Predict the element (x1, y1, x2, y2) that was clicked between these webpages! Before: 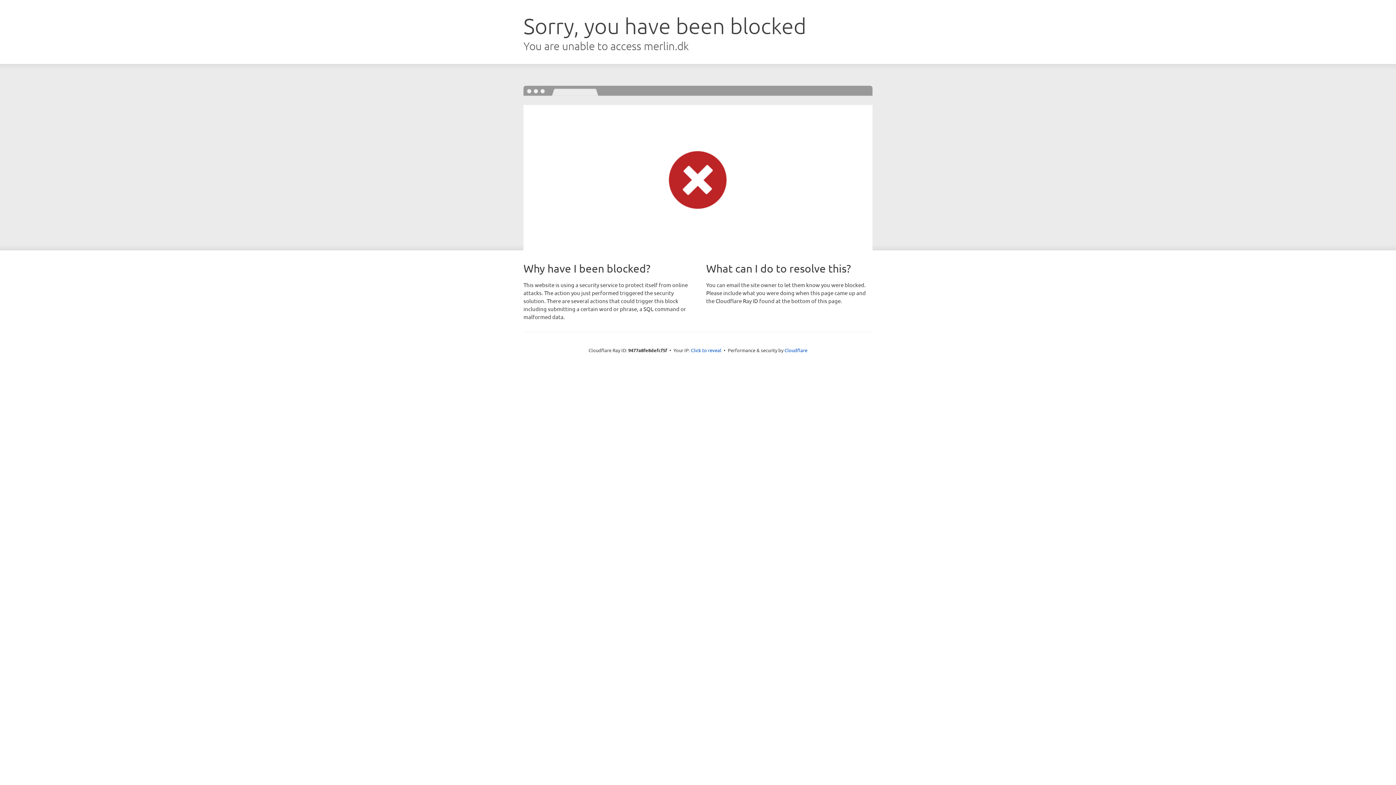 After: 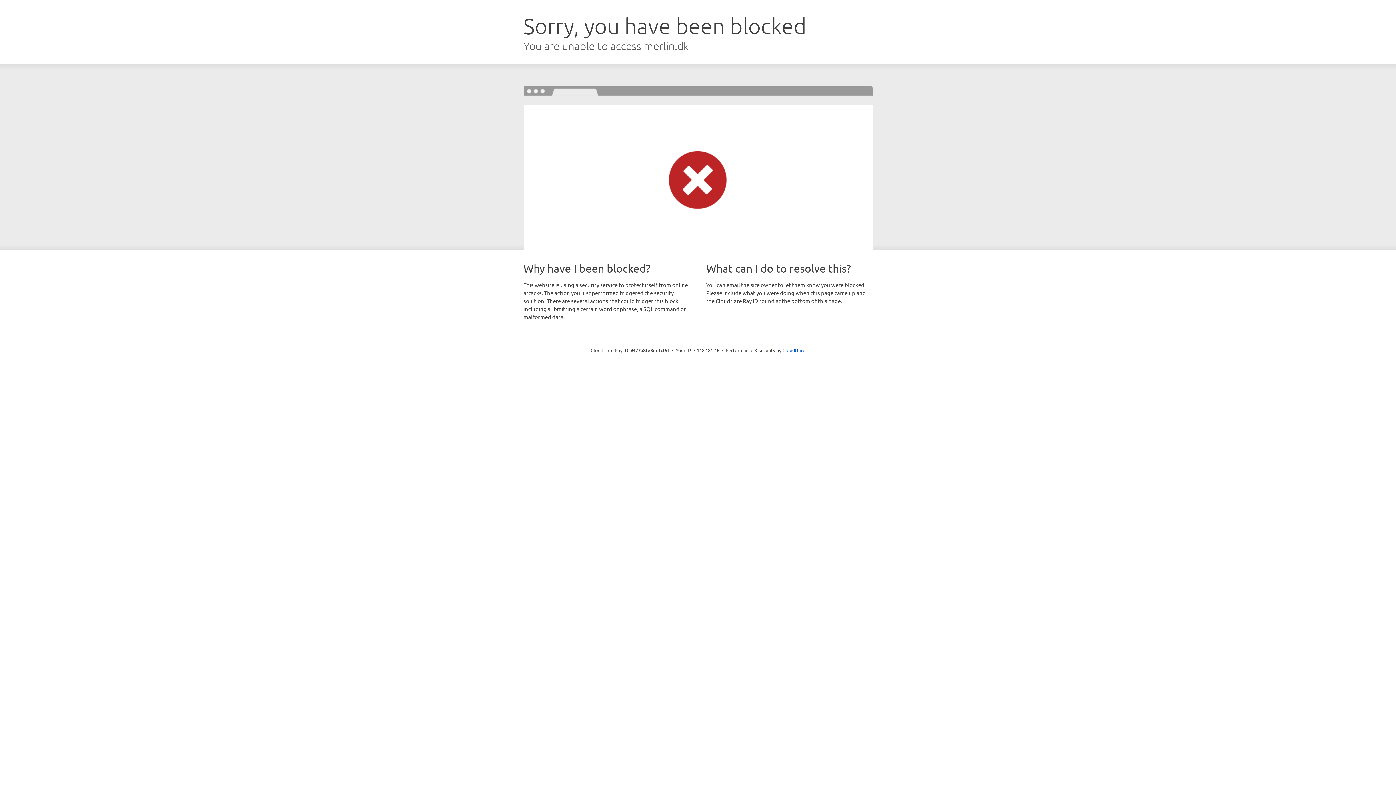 Action: label: Click to reveal bbox: (691, 346, 721, 353)